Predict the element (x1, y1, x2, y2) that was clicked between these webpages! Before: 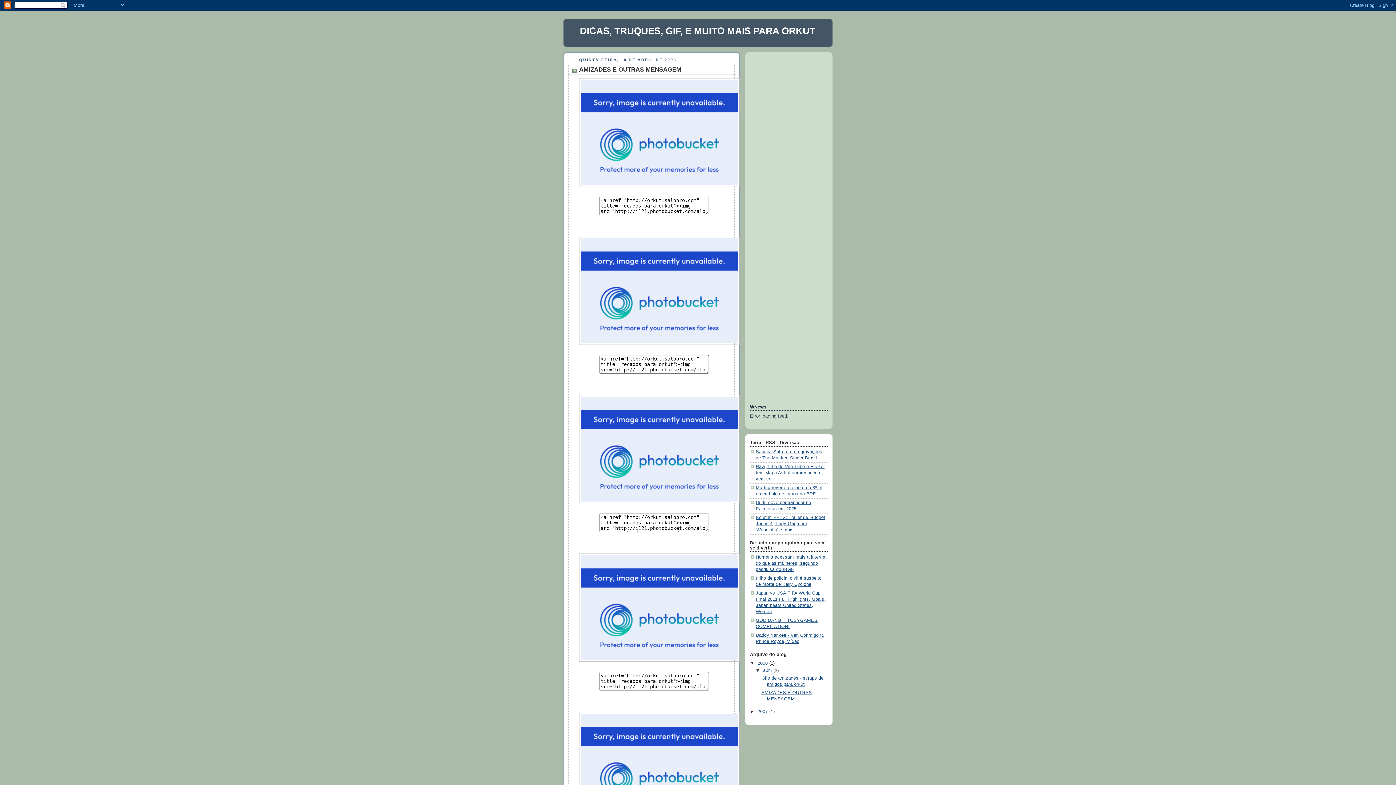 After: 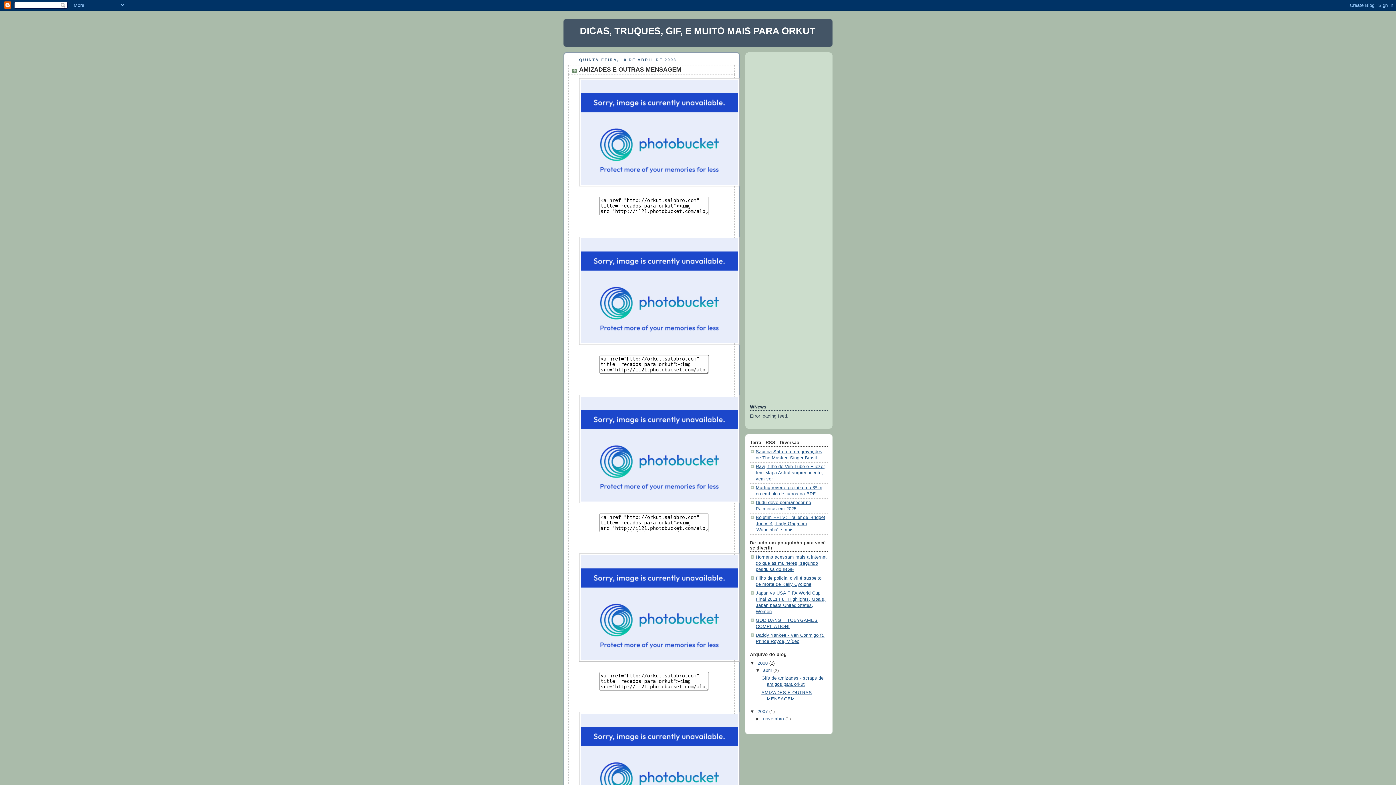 Action: bbox: (750, 709, 757, 714) label: ►  